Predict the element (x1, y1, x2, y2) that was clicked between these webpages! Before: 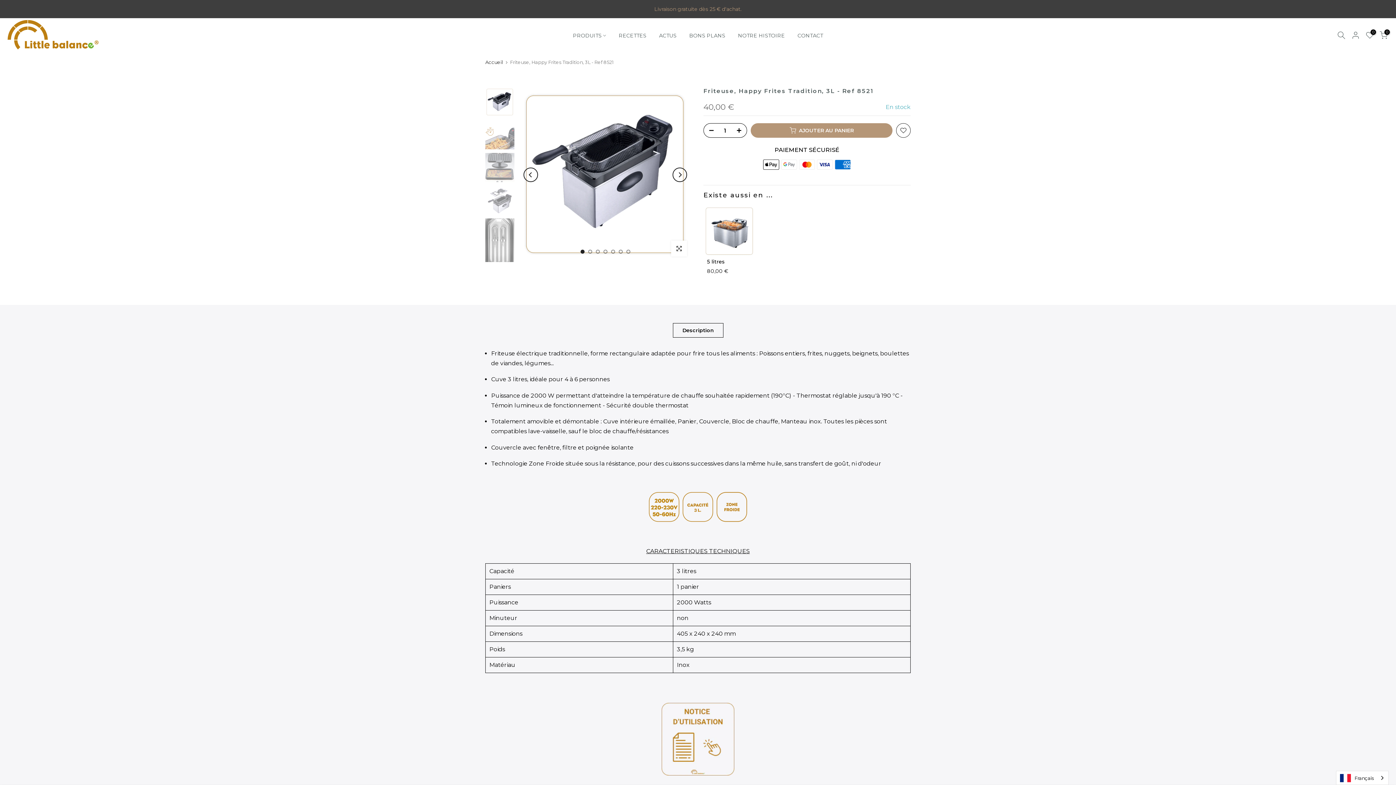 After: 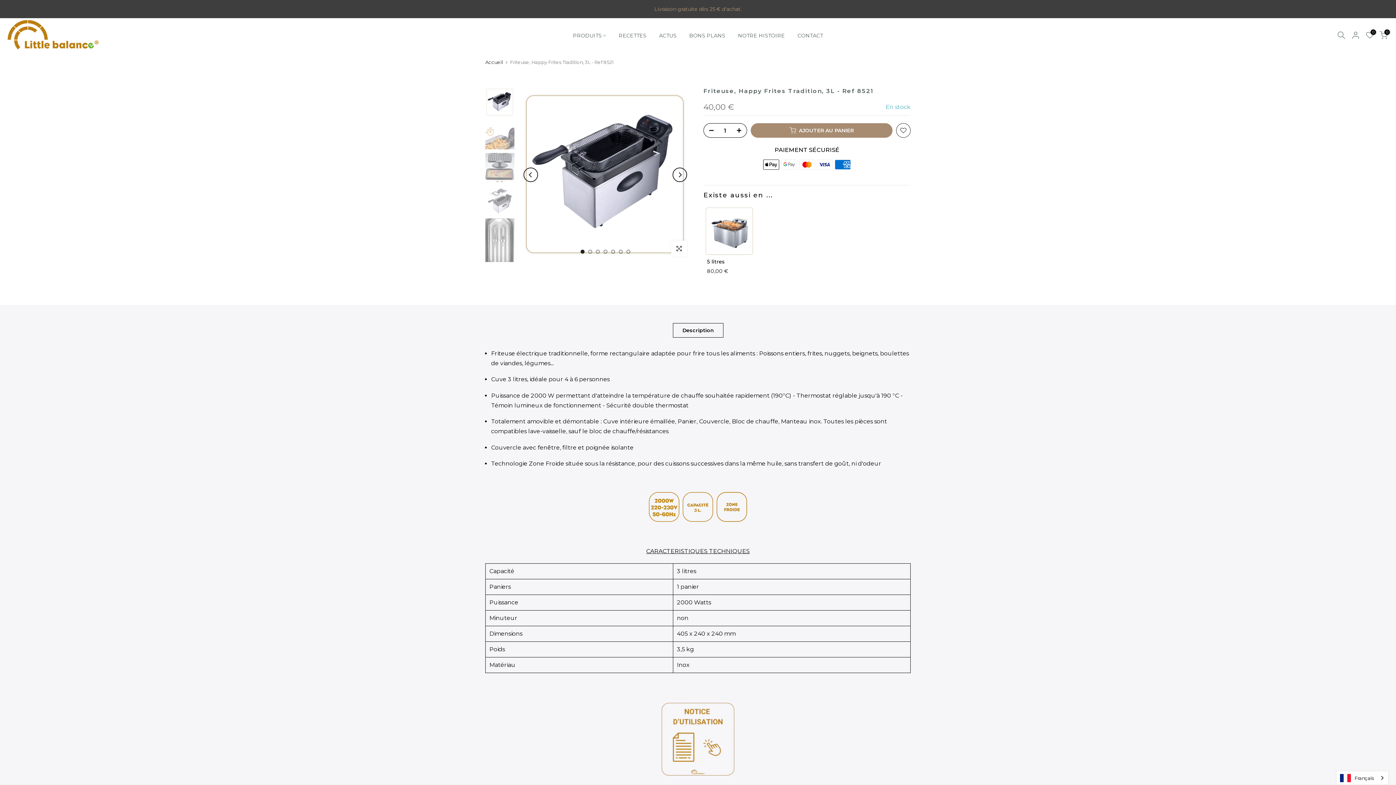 Action: bbox: (750, 123, 892, 137) label: AJOUTER AU PANIER